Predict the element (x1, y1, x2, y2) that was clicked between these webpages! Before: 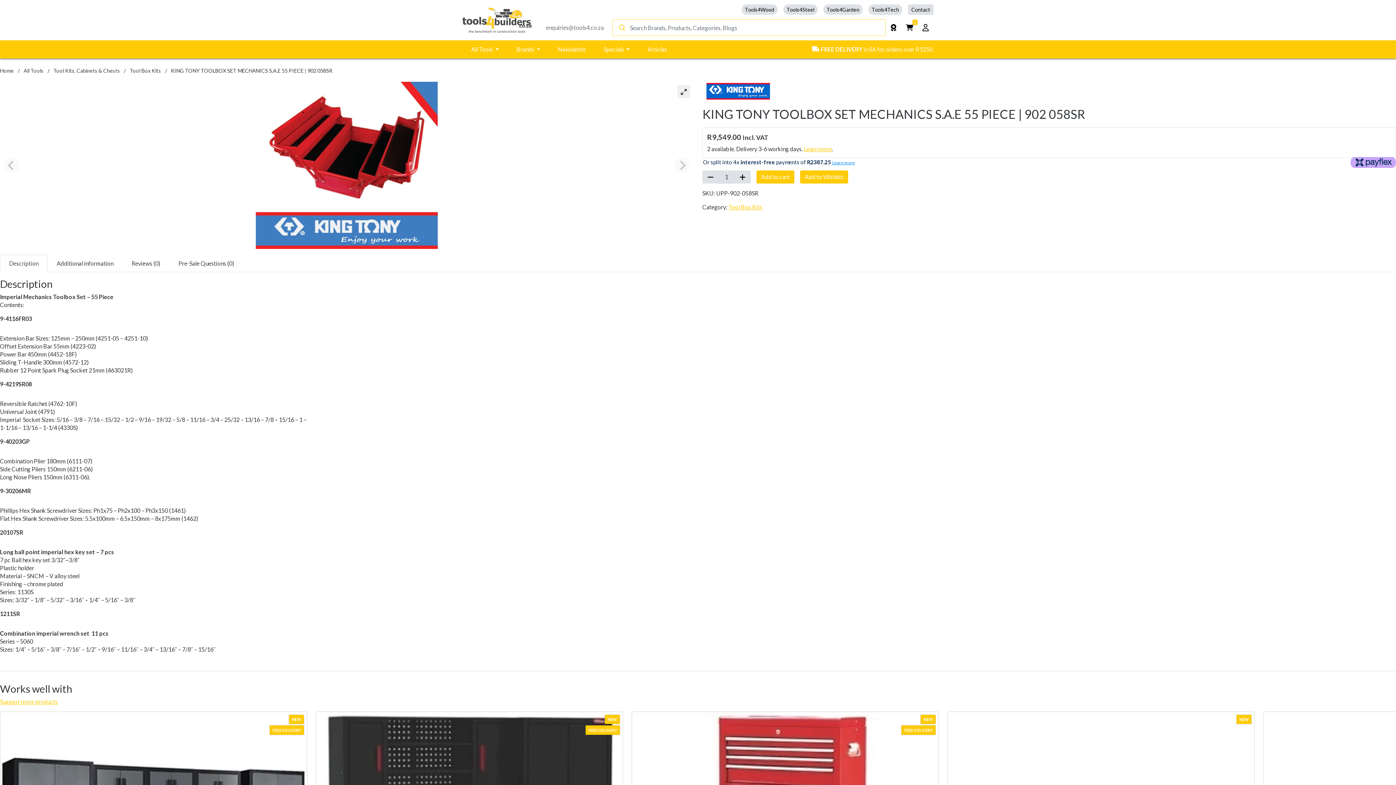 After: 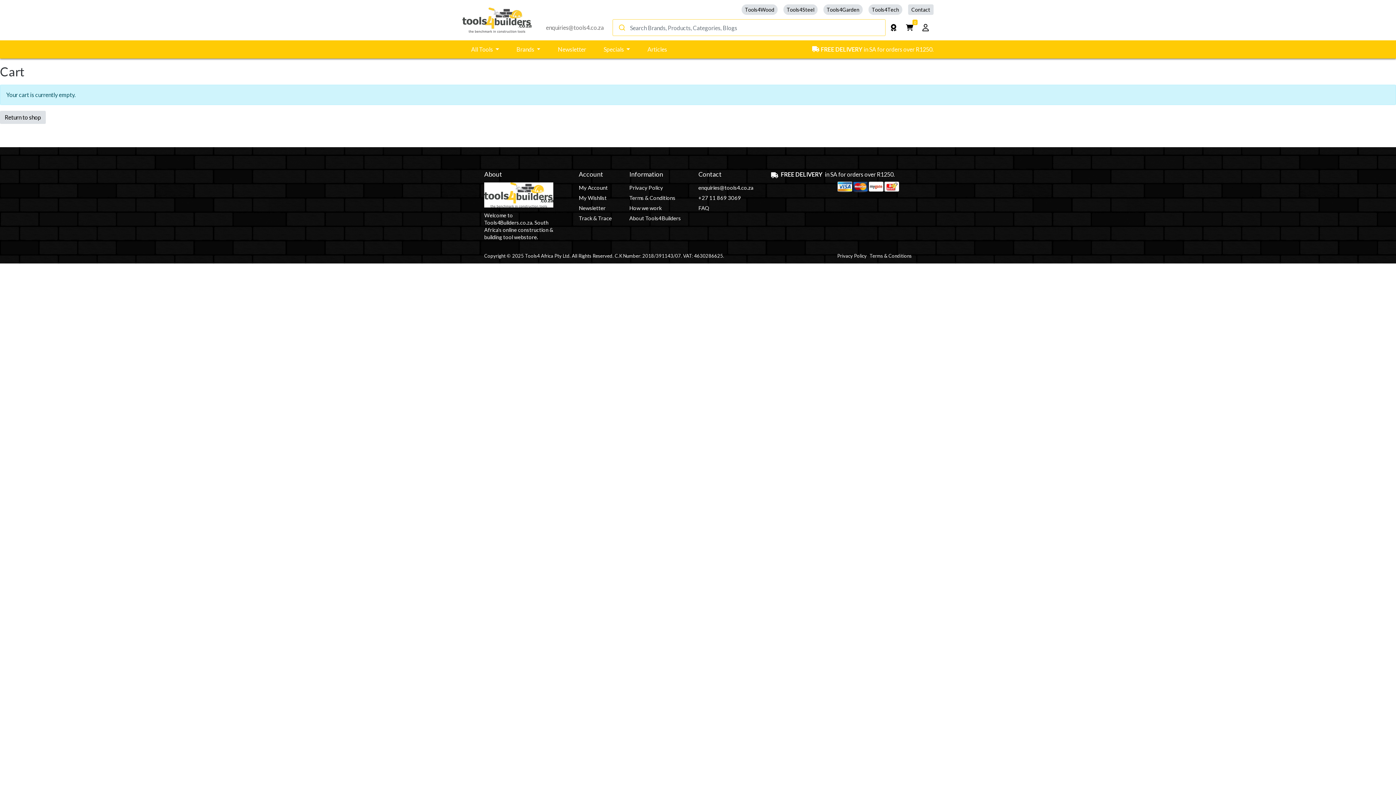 Action: label: 0 bbox: (901, 19, 917, 35)